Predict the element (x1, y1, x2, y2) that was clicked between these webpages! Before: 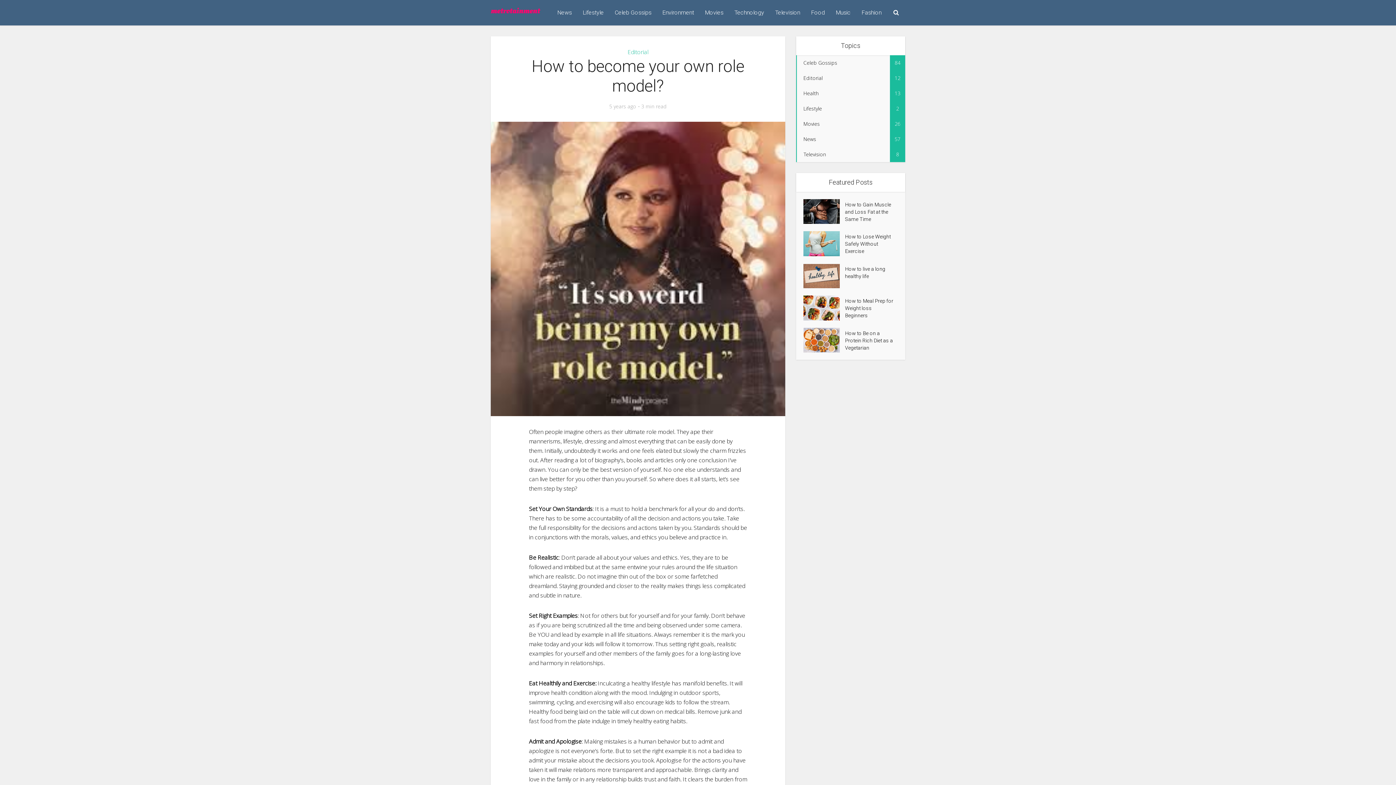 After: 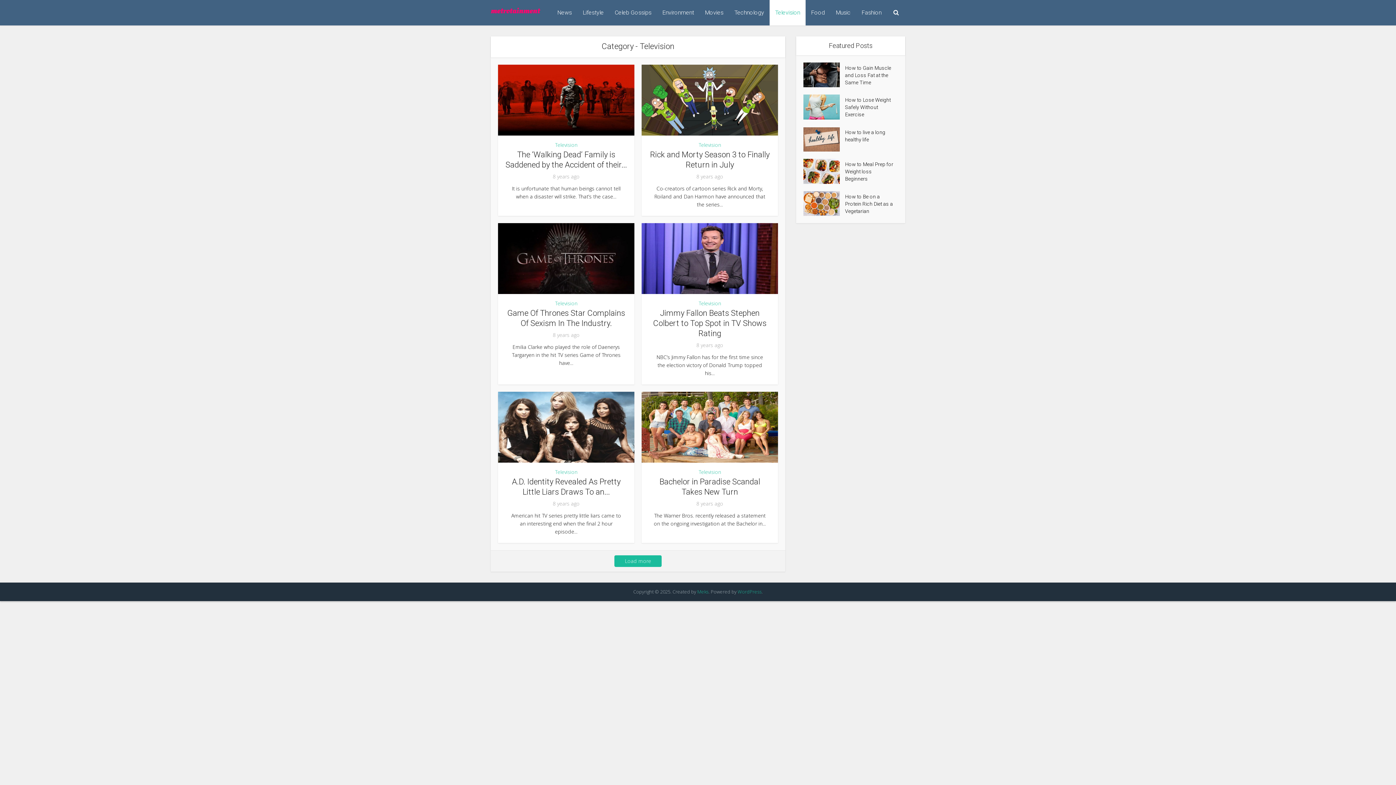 Action: bbox: (769, 0, 805, 25) label: Television